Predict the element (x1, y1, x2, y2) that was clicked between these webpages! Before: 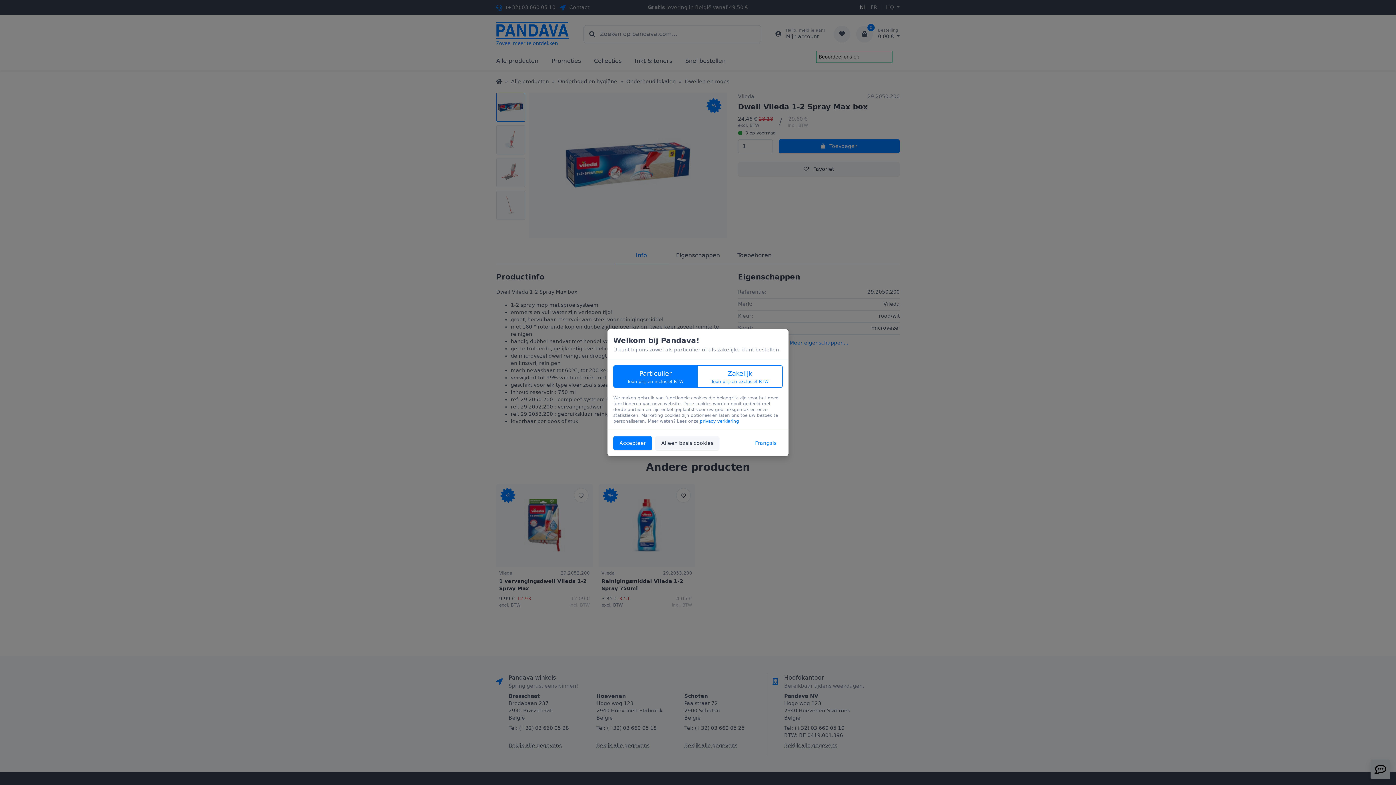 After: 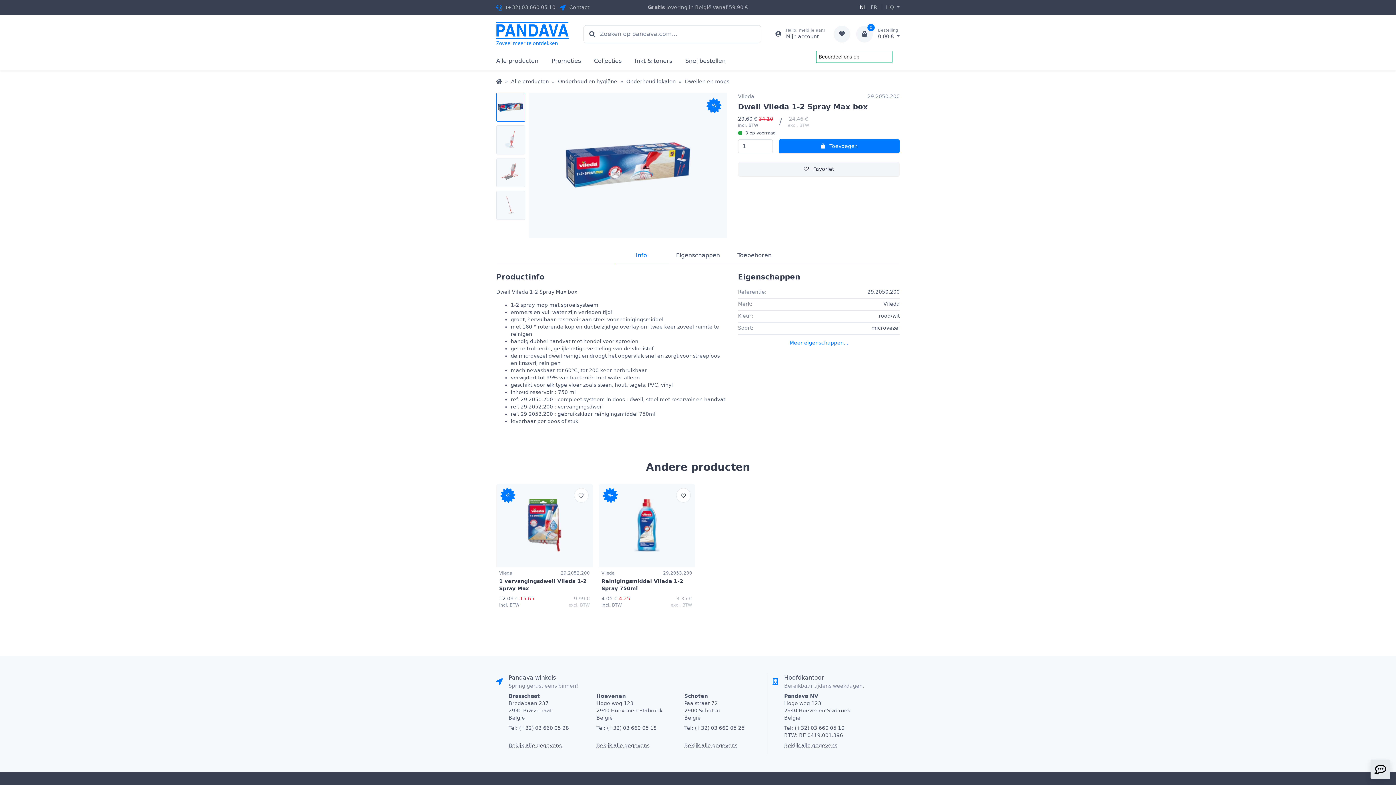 Action: bbox: (613, 436, 652, 450) label: Accepteer